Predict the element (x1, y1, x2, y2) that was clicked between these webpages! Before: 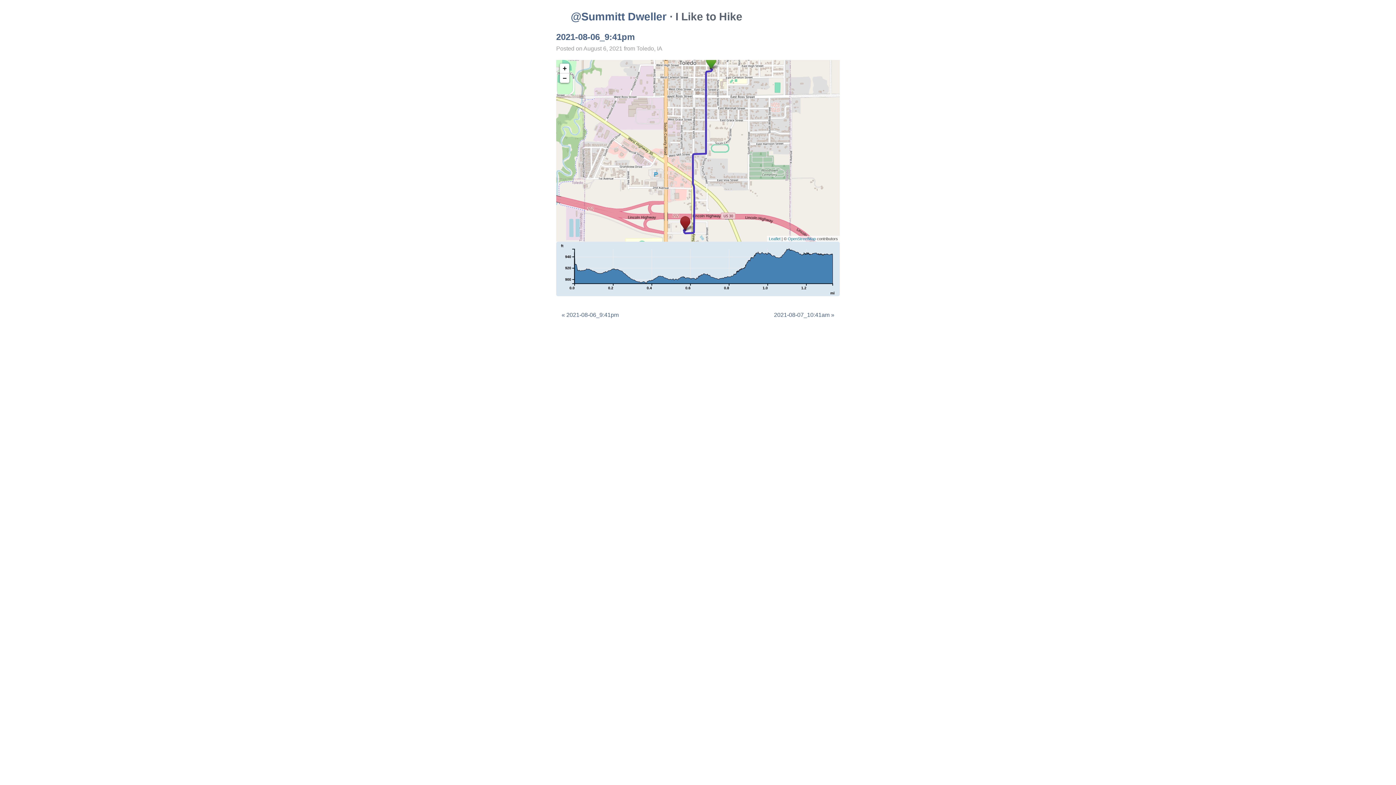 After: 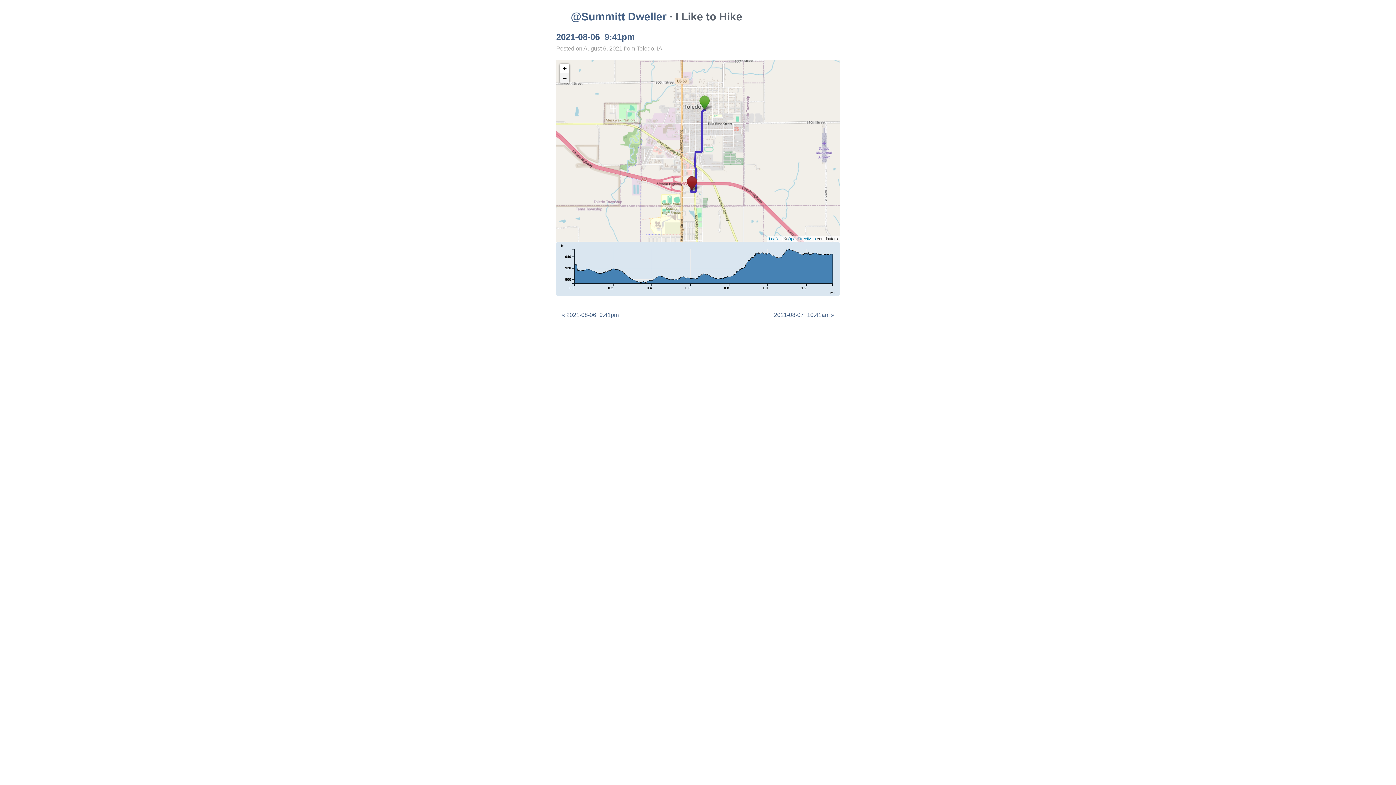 Action: bbox: (560, 73, 569, 82) label: Zoom out